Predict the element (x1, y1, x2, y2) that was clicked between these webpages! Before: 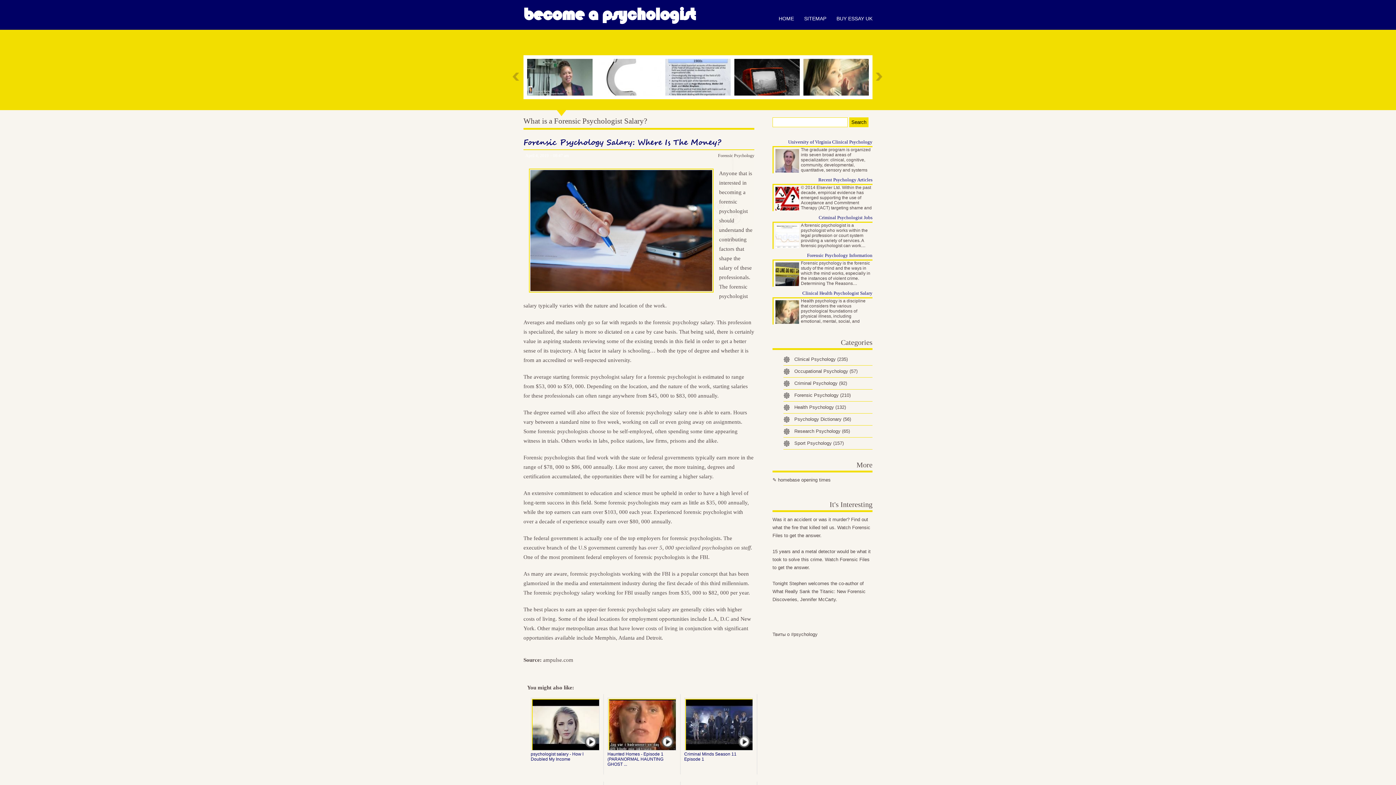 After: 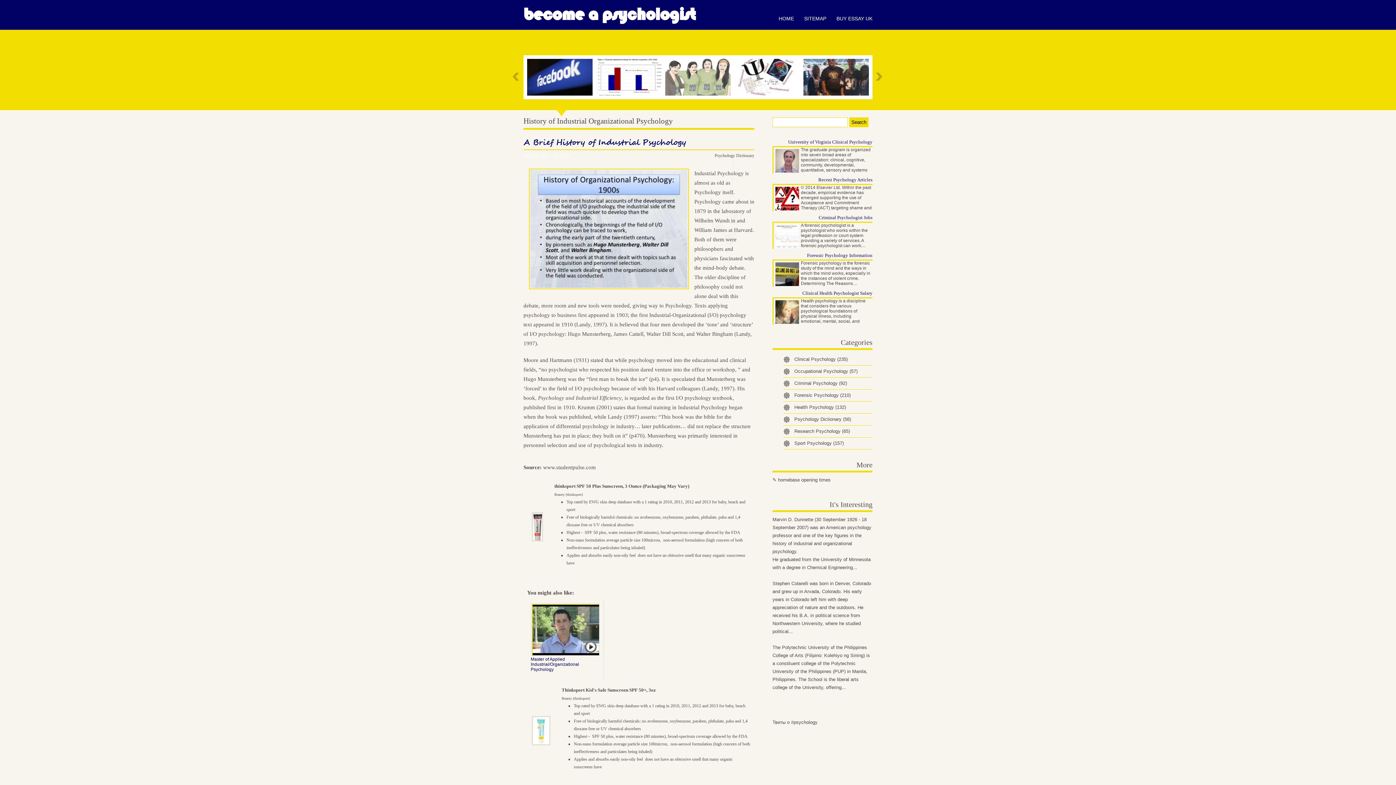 Action: bbox: (734, 58, 803, 95)